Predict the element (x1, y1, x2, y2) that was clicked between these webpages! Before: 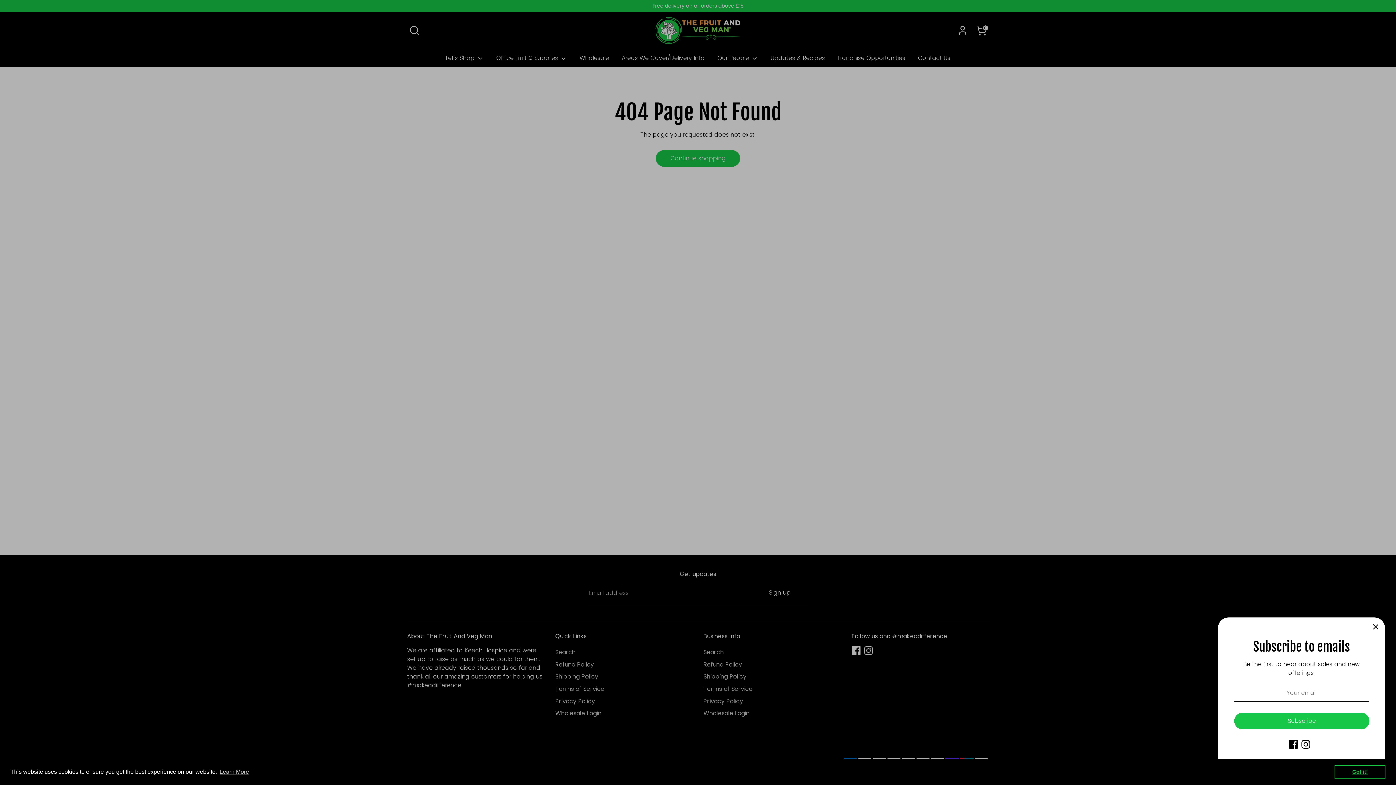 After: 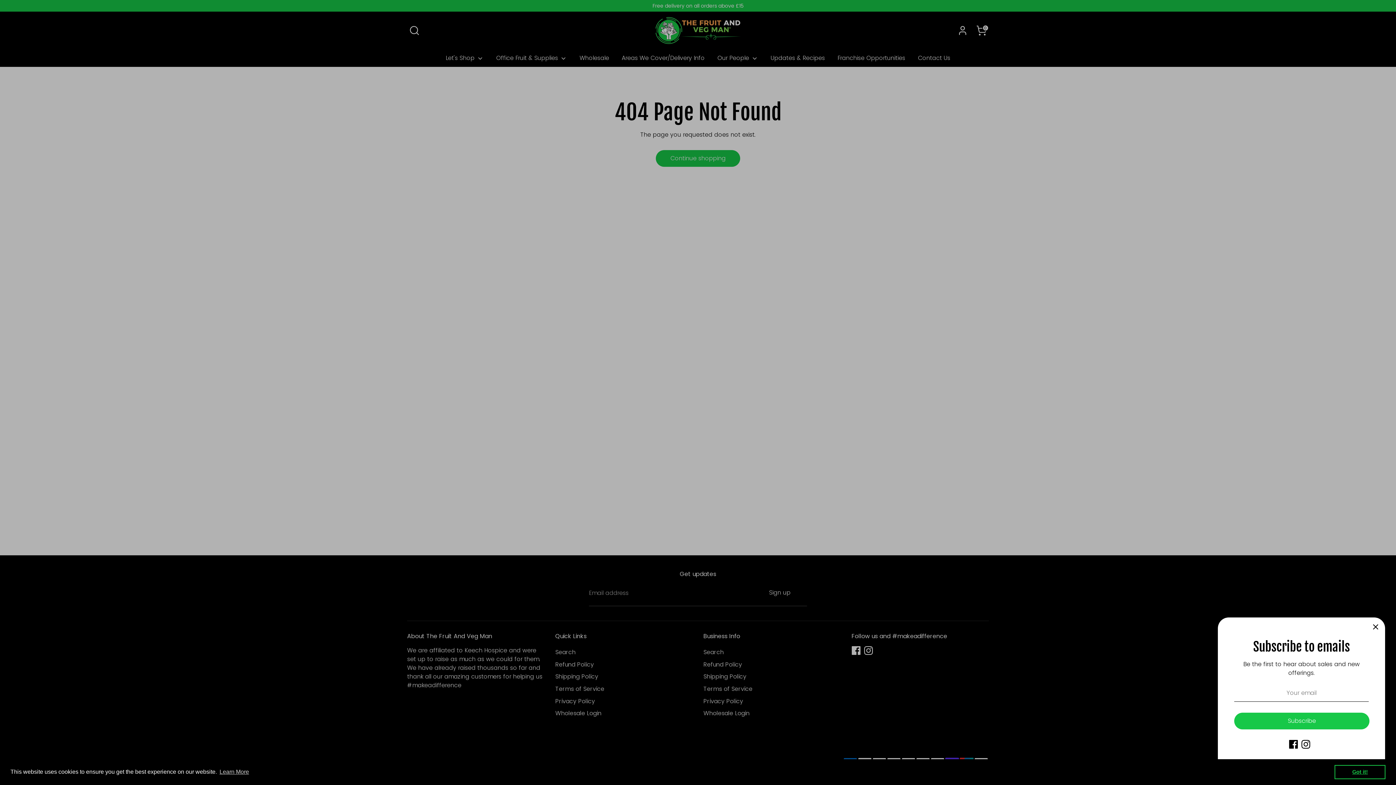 Action: bbox: (1334, 765, 1385, 779) label: dismiss cookie message